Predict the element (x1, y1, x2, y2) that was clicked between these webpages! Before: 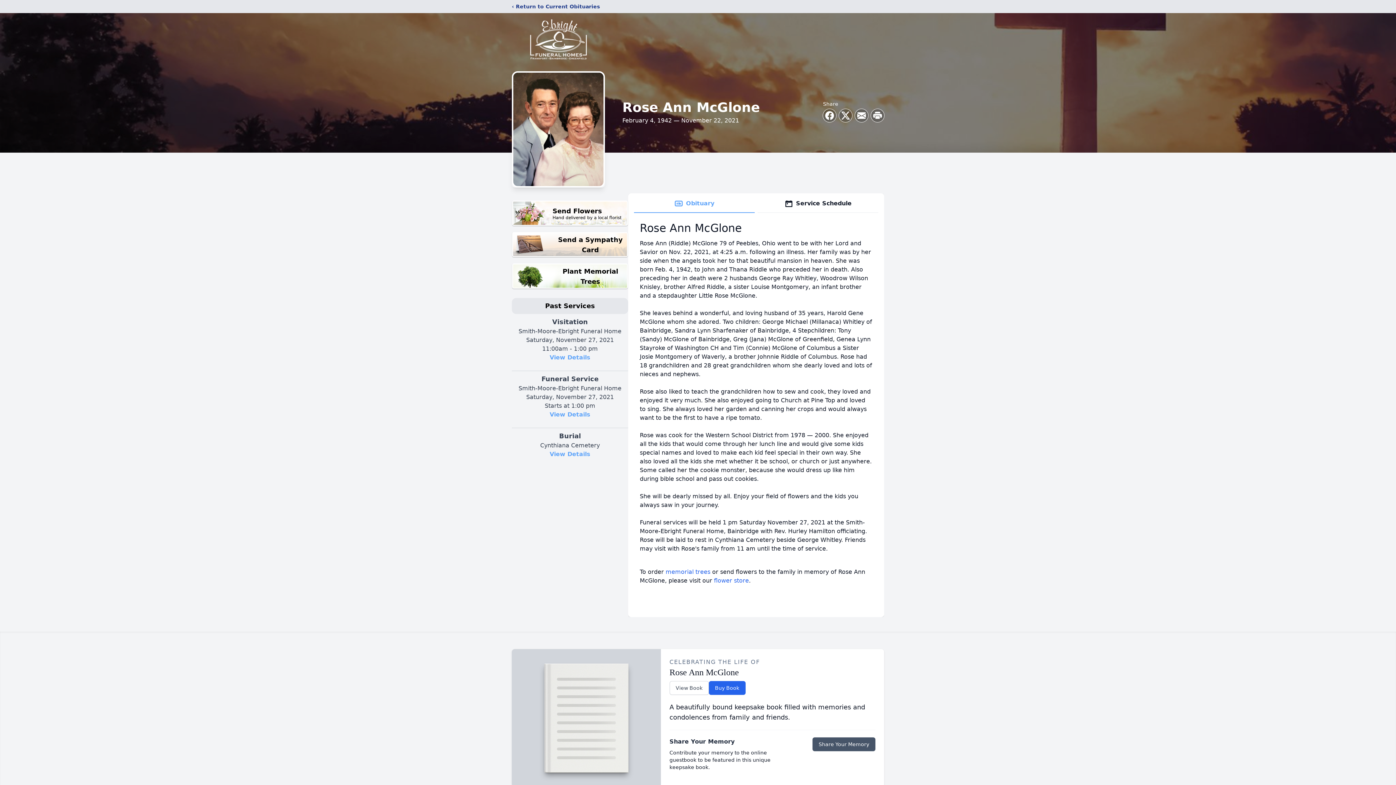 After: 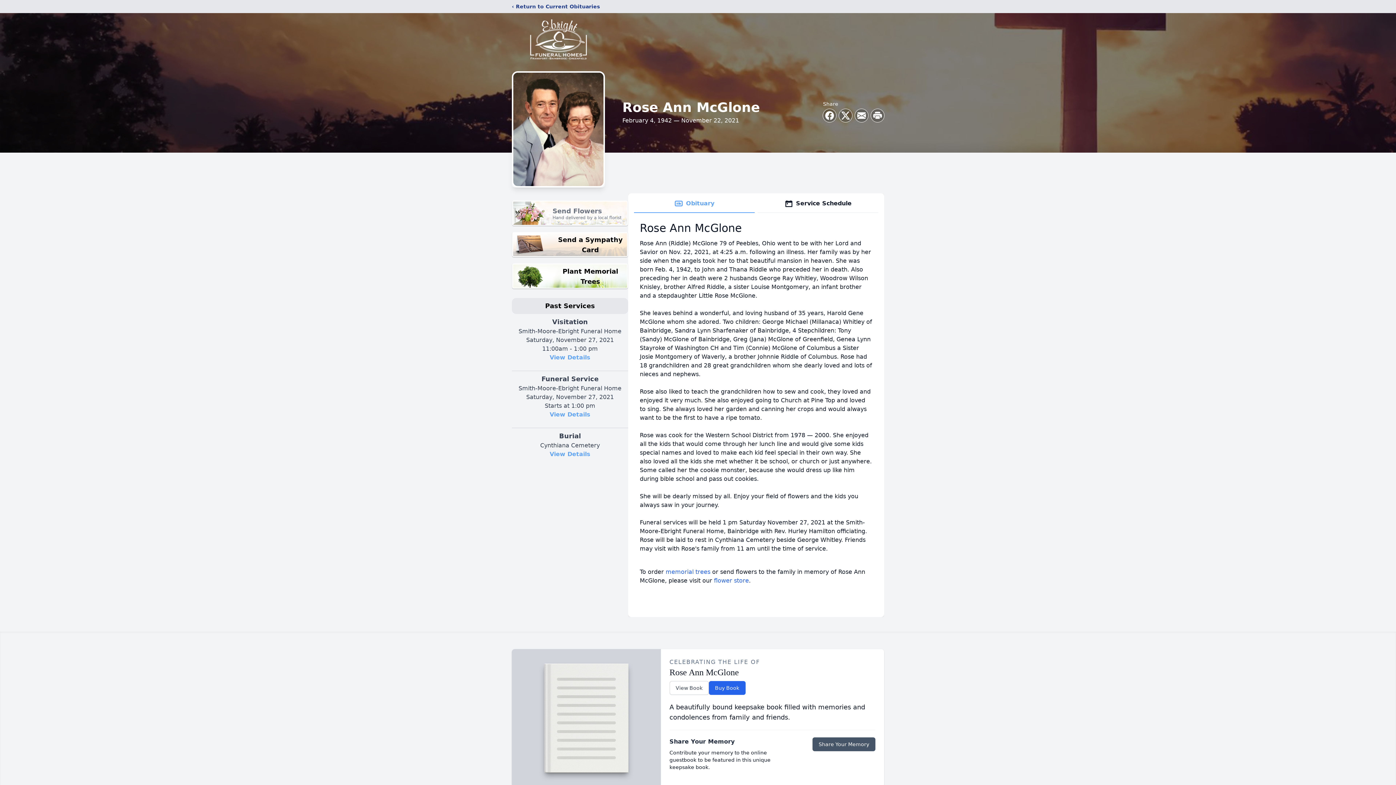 Action: bbox: (512, 200, 628, 226) label: Send Flowers

Hand delivered by a local florist